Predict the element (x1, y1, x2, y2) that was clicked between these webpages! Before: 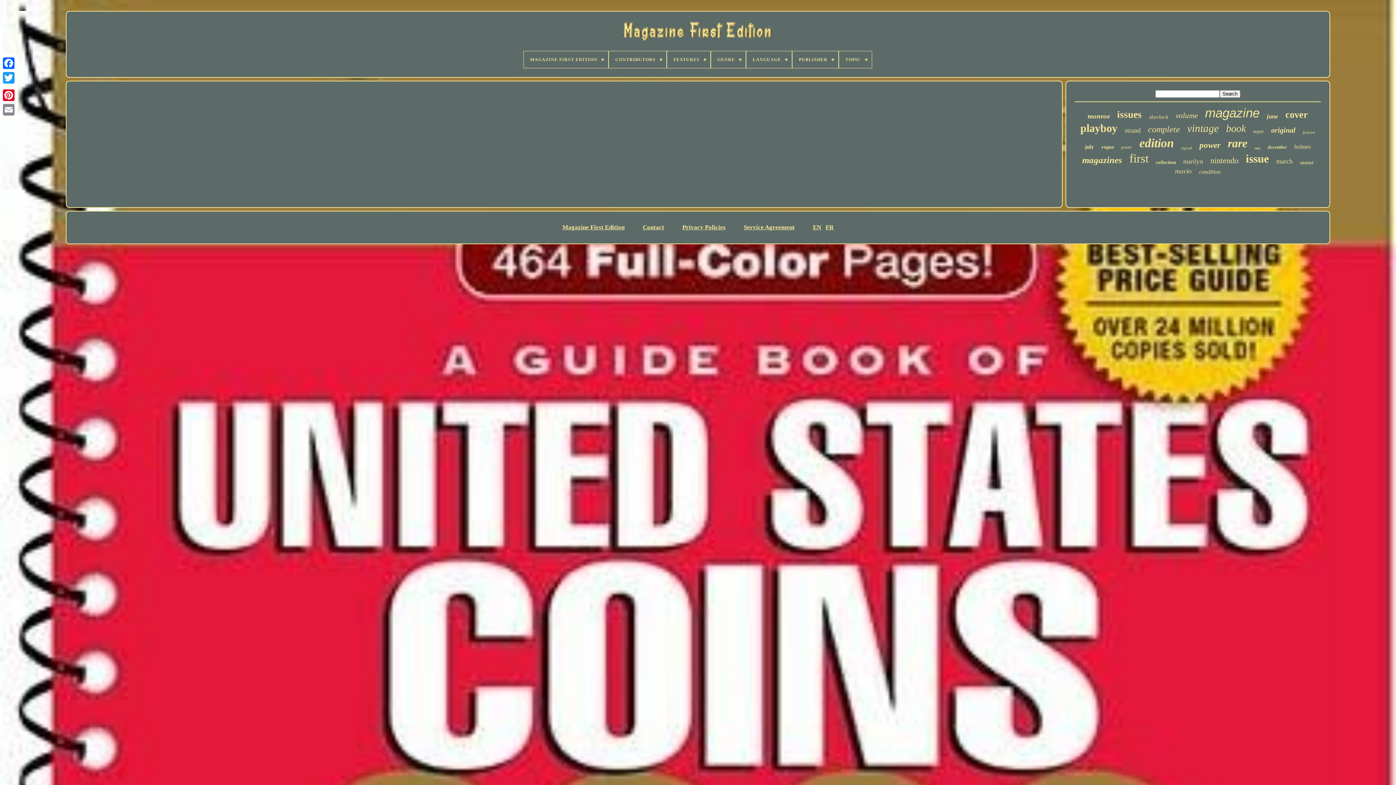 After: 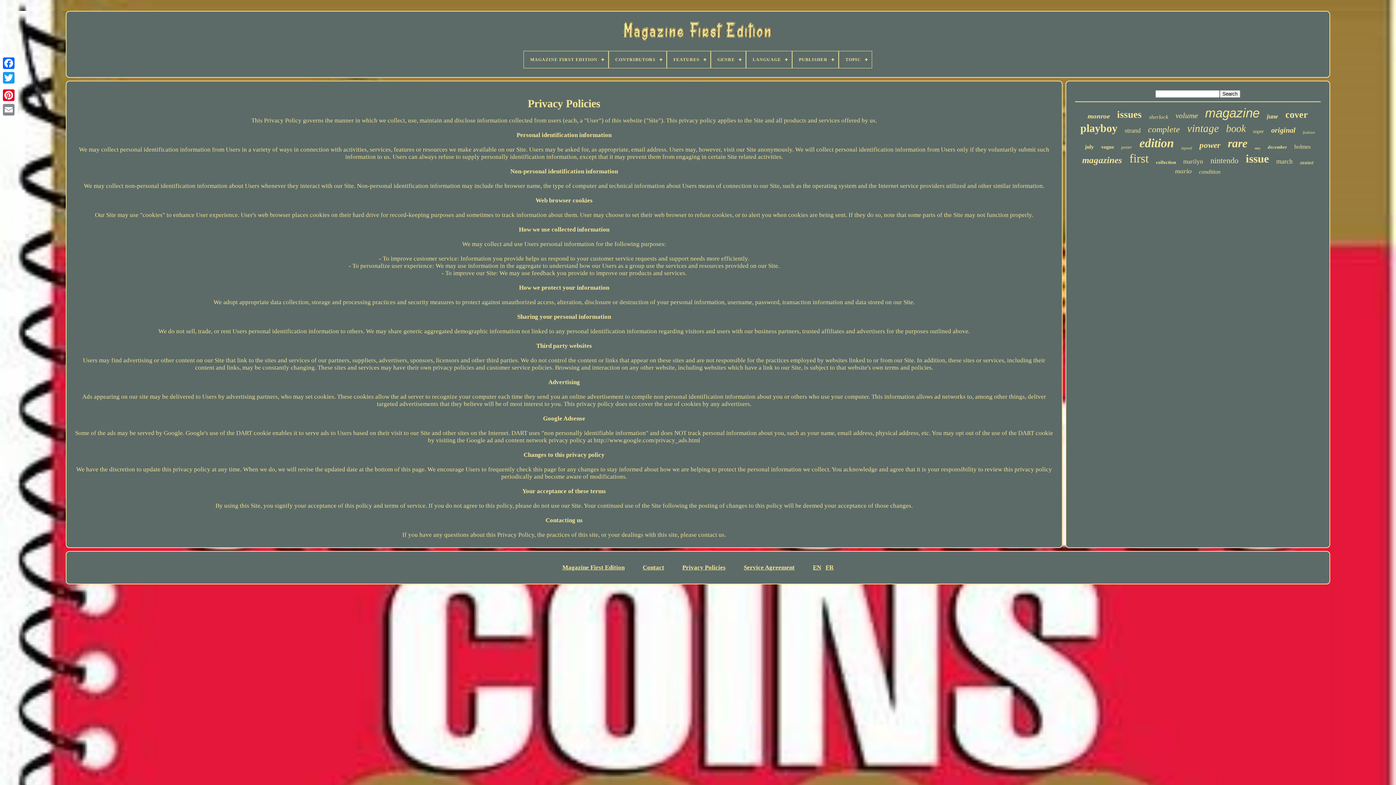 Action: bbox: (682, 224, 725, 231) label: Privacy Policies